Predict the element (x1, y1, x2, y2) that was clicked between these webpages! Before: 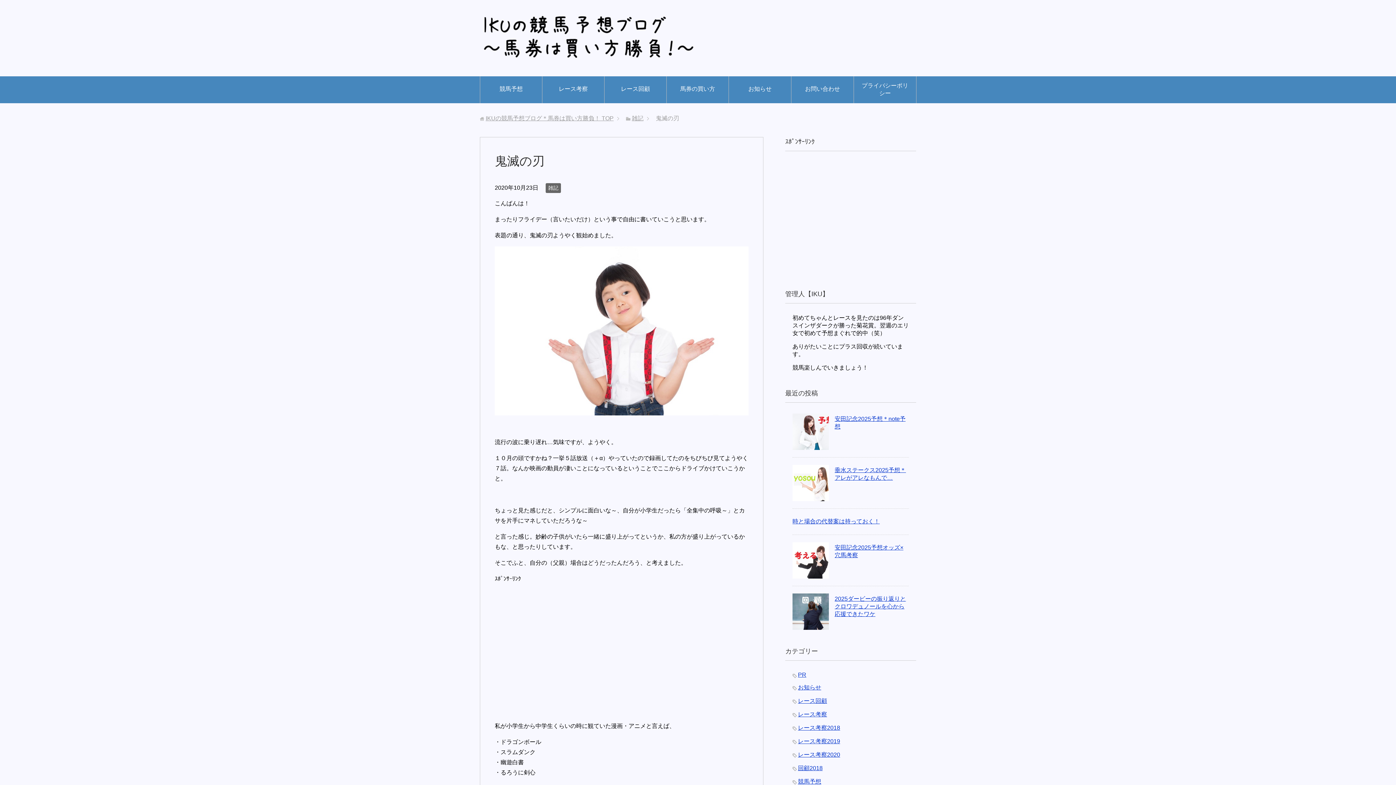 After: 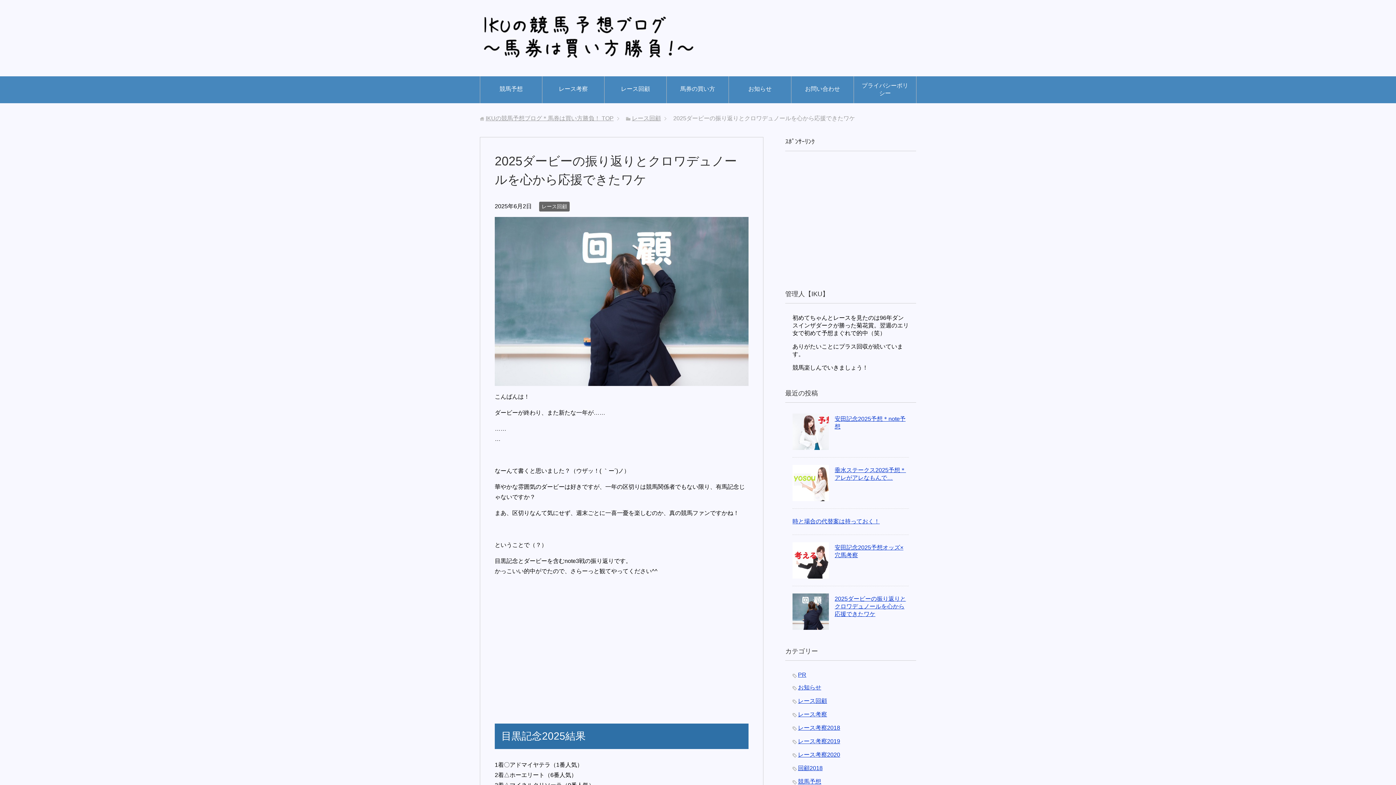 Action: bbox: (792, 623, 829, 629)